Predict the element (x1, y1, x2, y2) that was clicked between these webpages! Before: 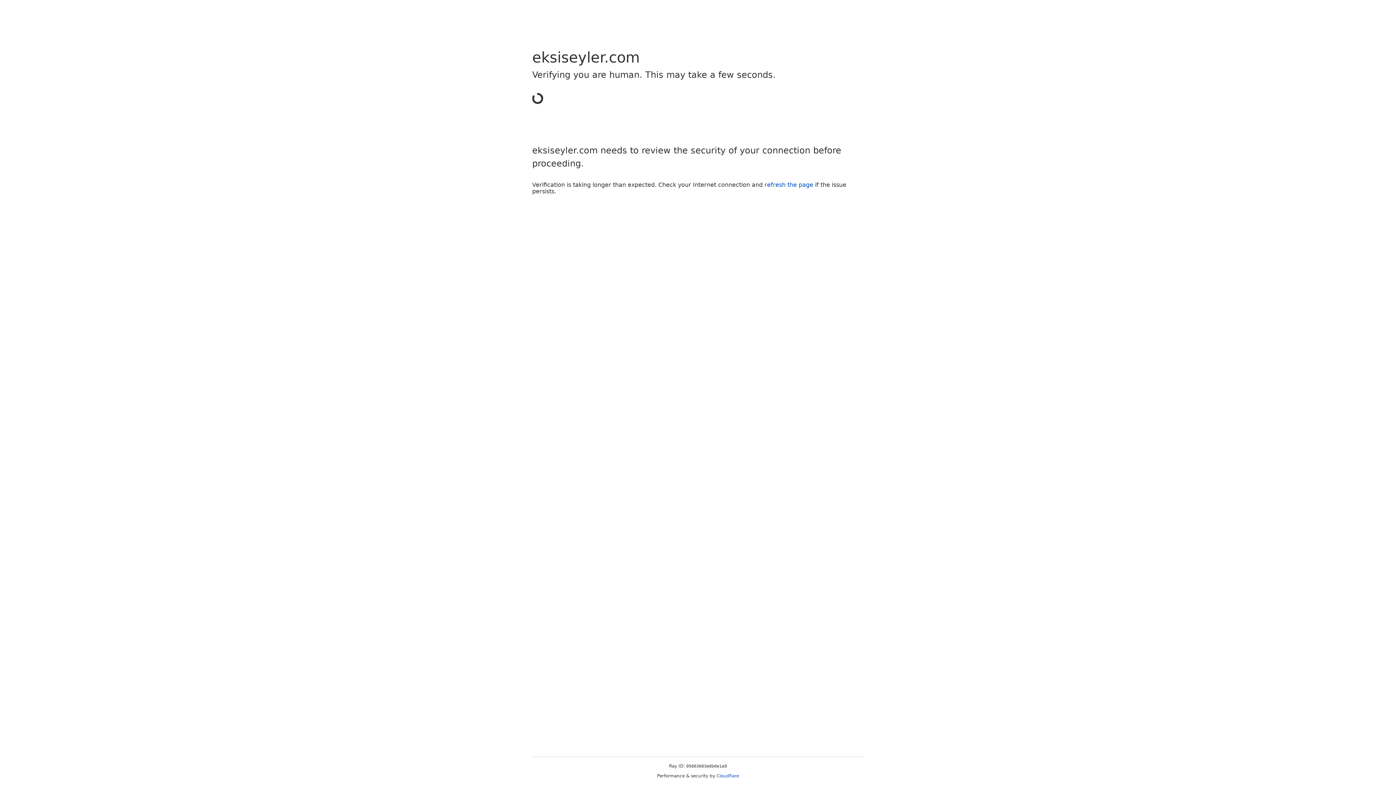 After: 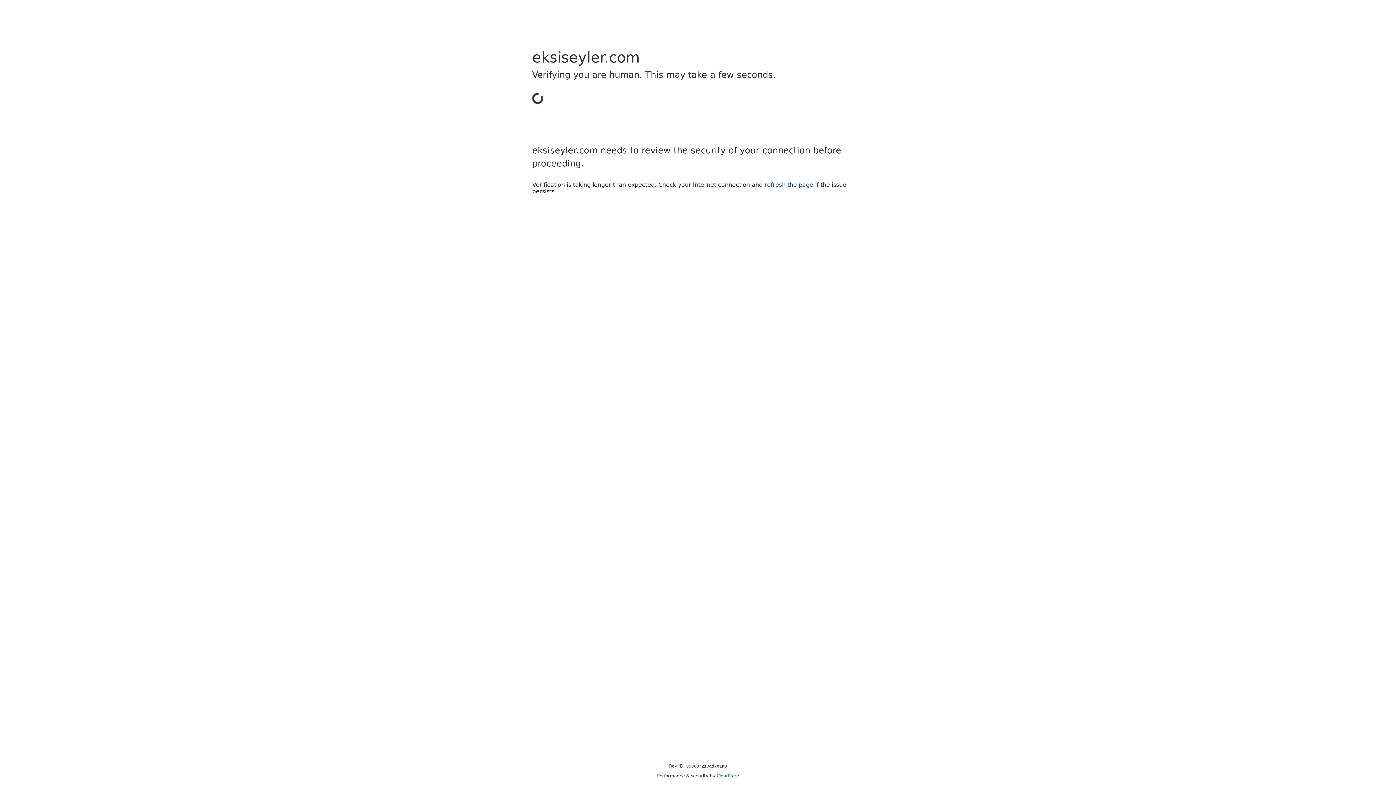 Action: label: Cloudflare bbox: (716, 773, 739, 778)